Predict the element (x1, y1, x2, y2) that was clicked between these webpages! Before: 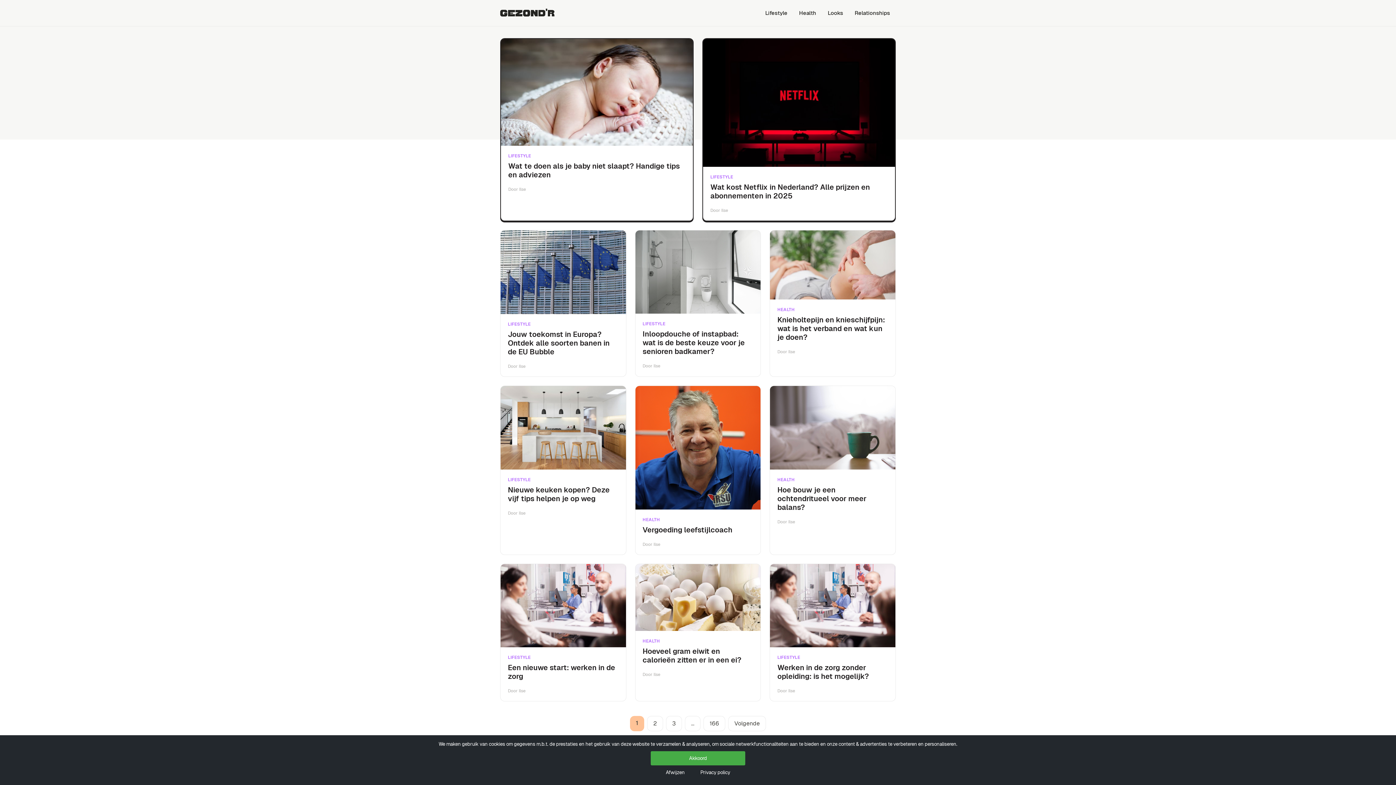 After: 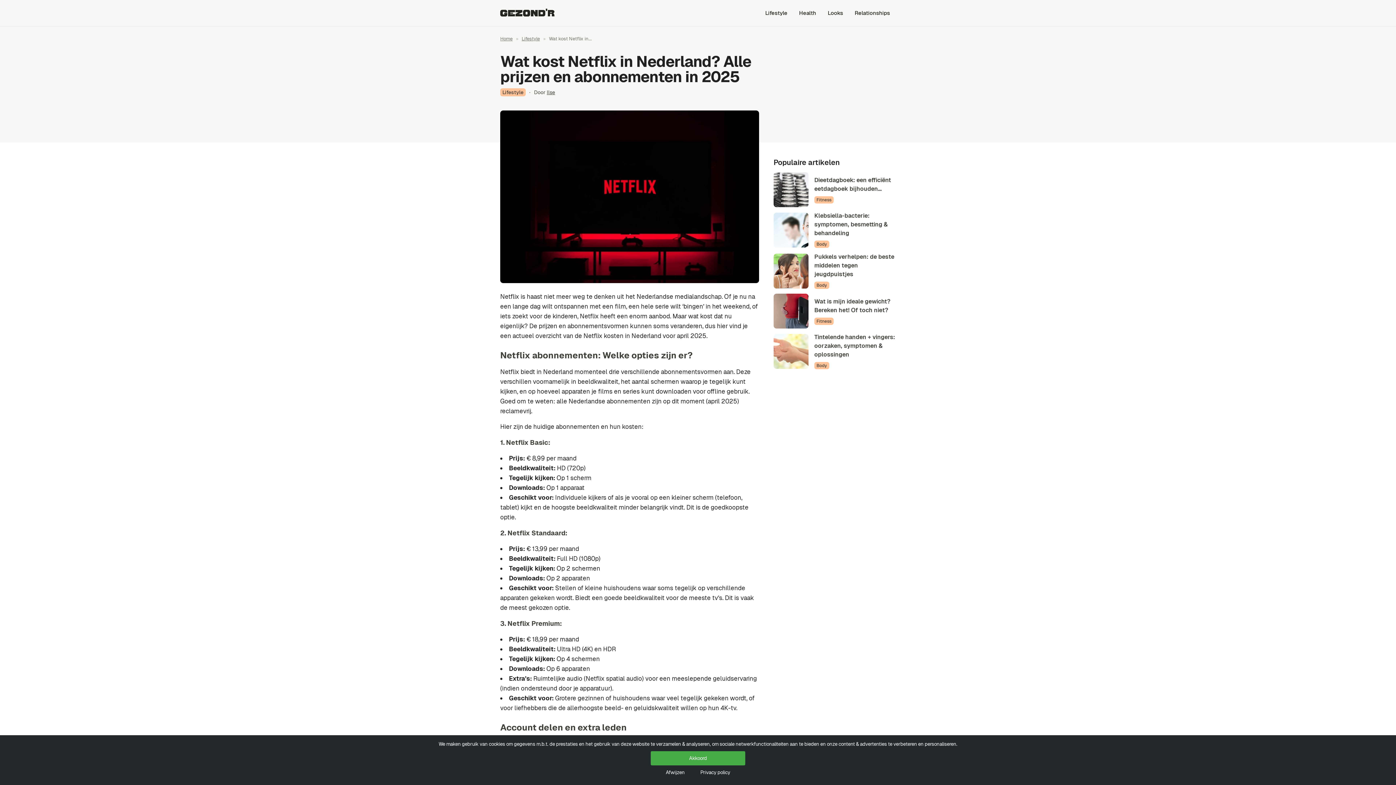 Action: bbox: (703, 38, 895, 167)